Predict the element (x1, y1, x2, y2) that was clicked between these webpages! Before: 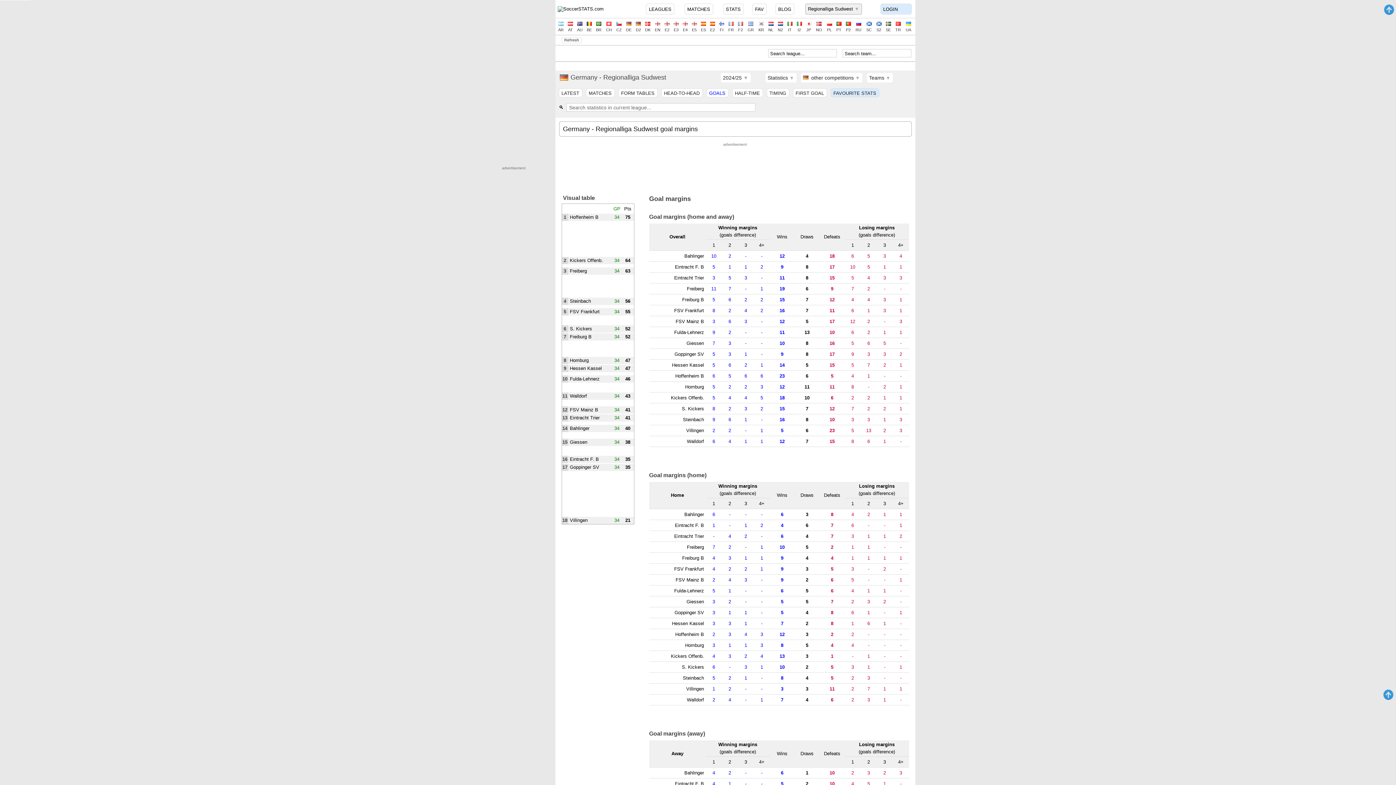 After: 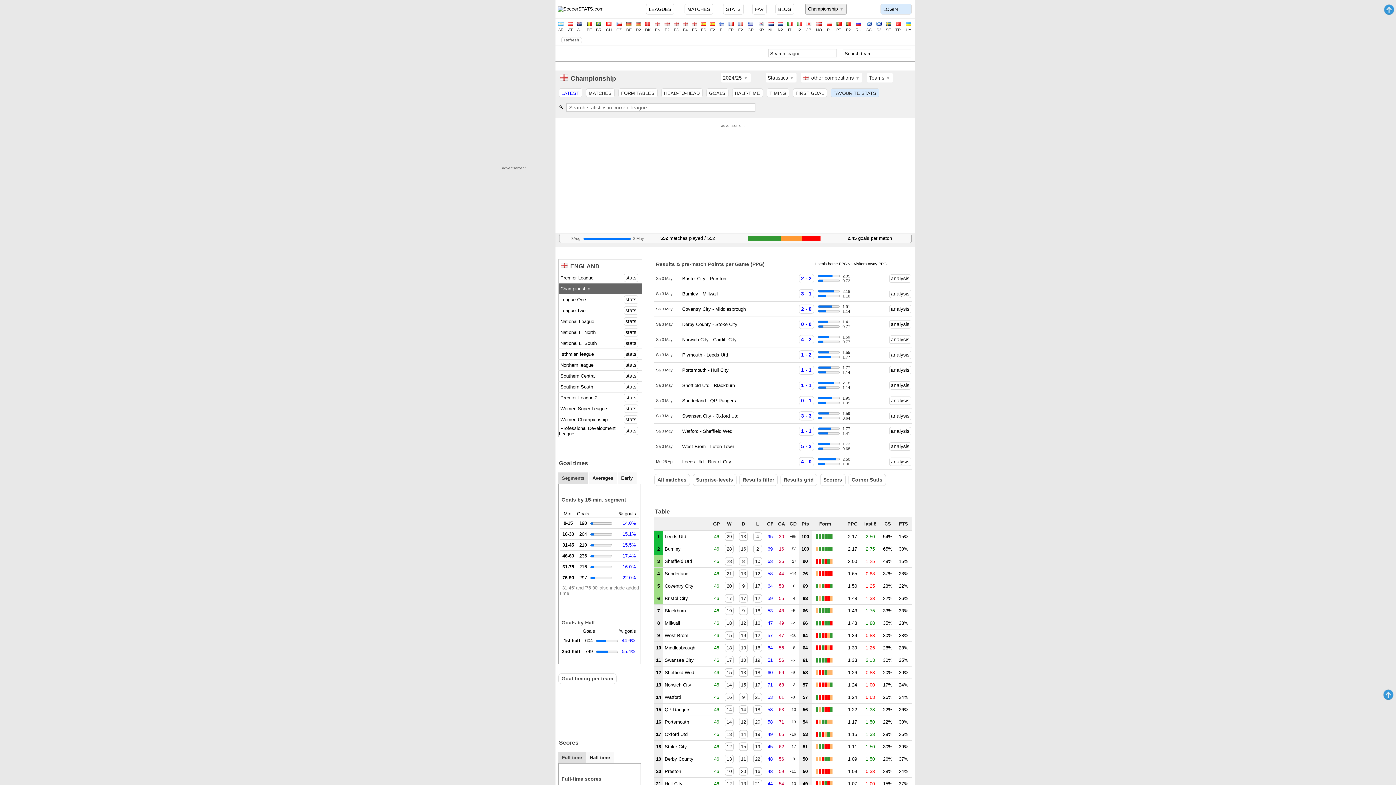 Action: label: 
E2 bbox: (662, 20, 671, 32)